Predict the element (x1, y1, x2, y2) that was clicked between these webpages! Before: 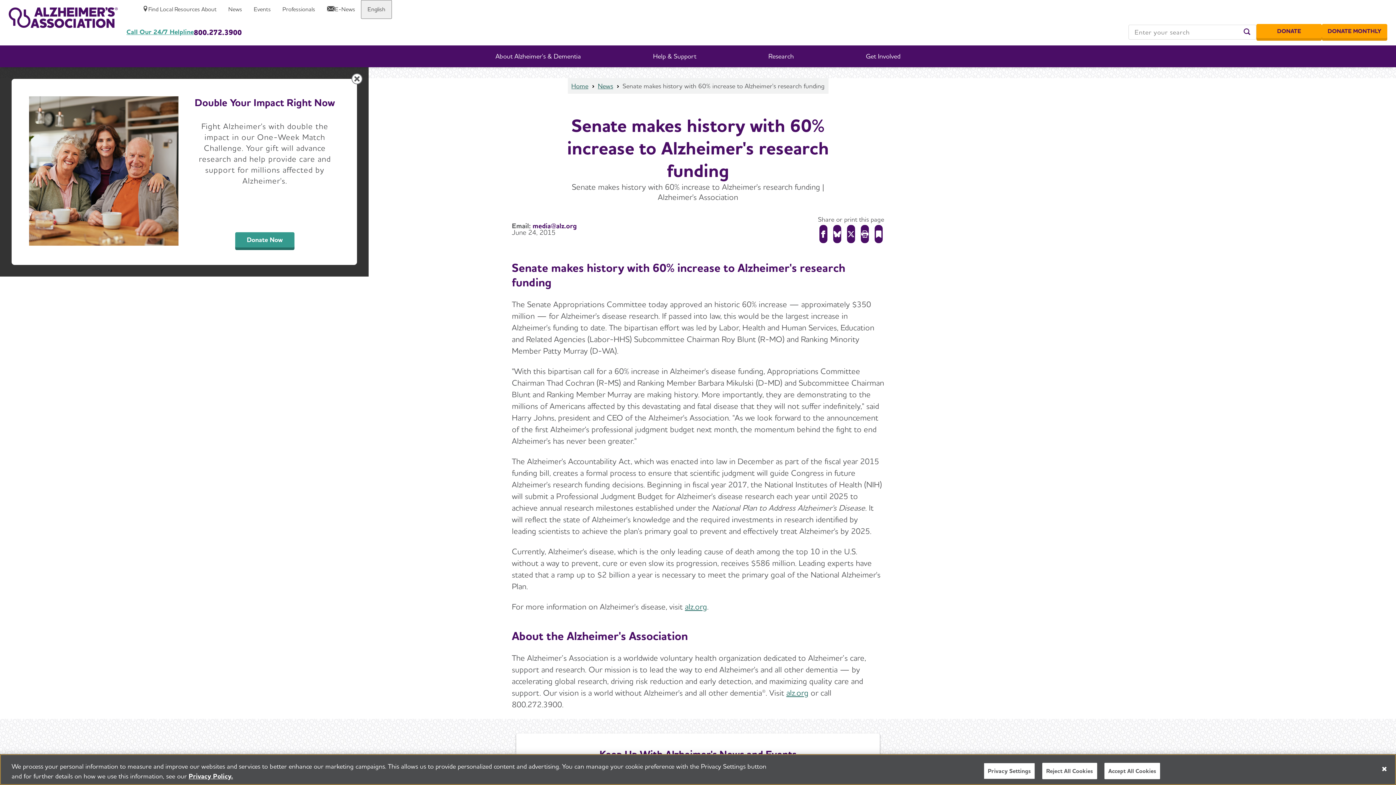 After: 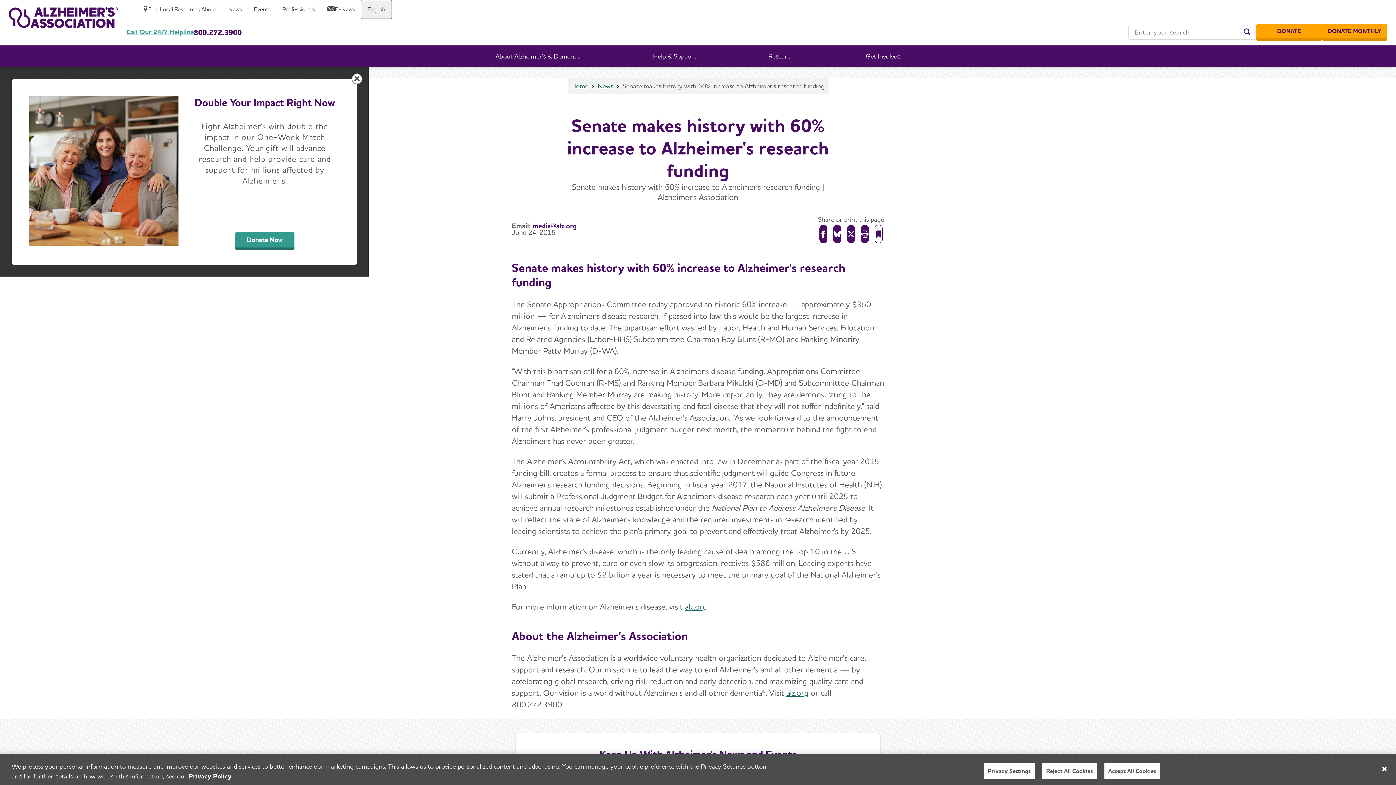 Action: label: Bookmark this page bbox: (874, 225, 882, 243)